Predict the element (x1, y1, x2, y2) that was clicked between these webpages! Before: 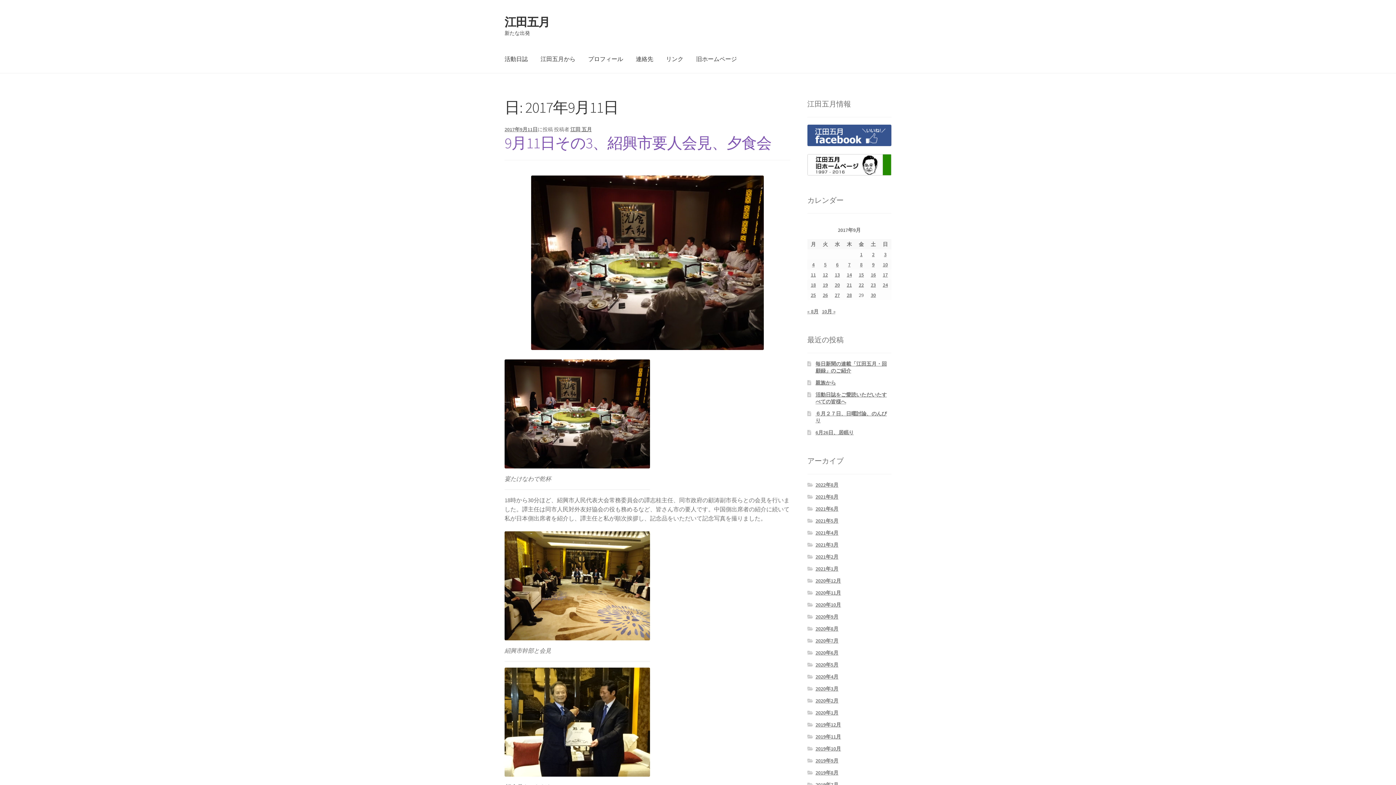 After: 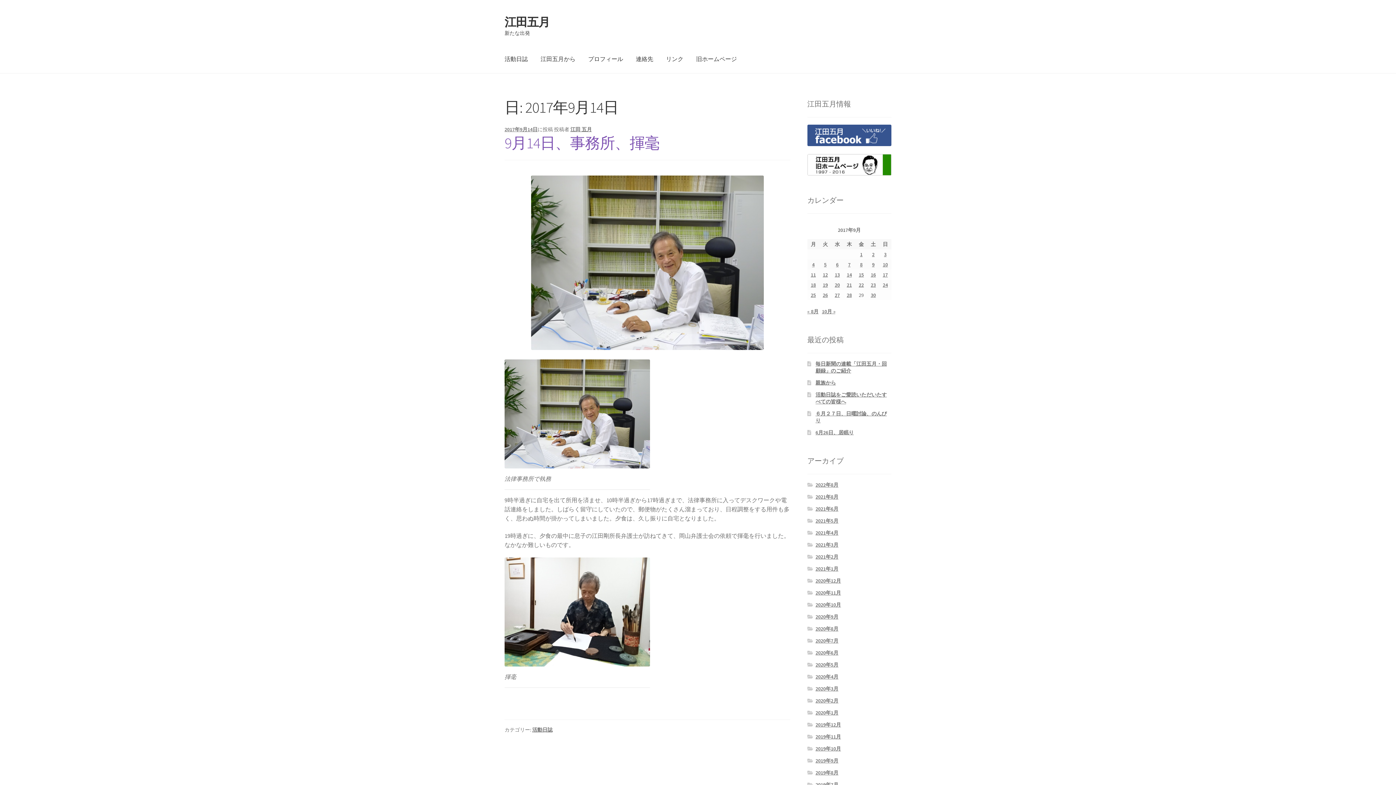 Action: bbox: (846, 271, 852, 278) label: 2017年9月14日 に投稿を公開